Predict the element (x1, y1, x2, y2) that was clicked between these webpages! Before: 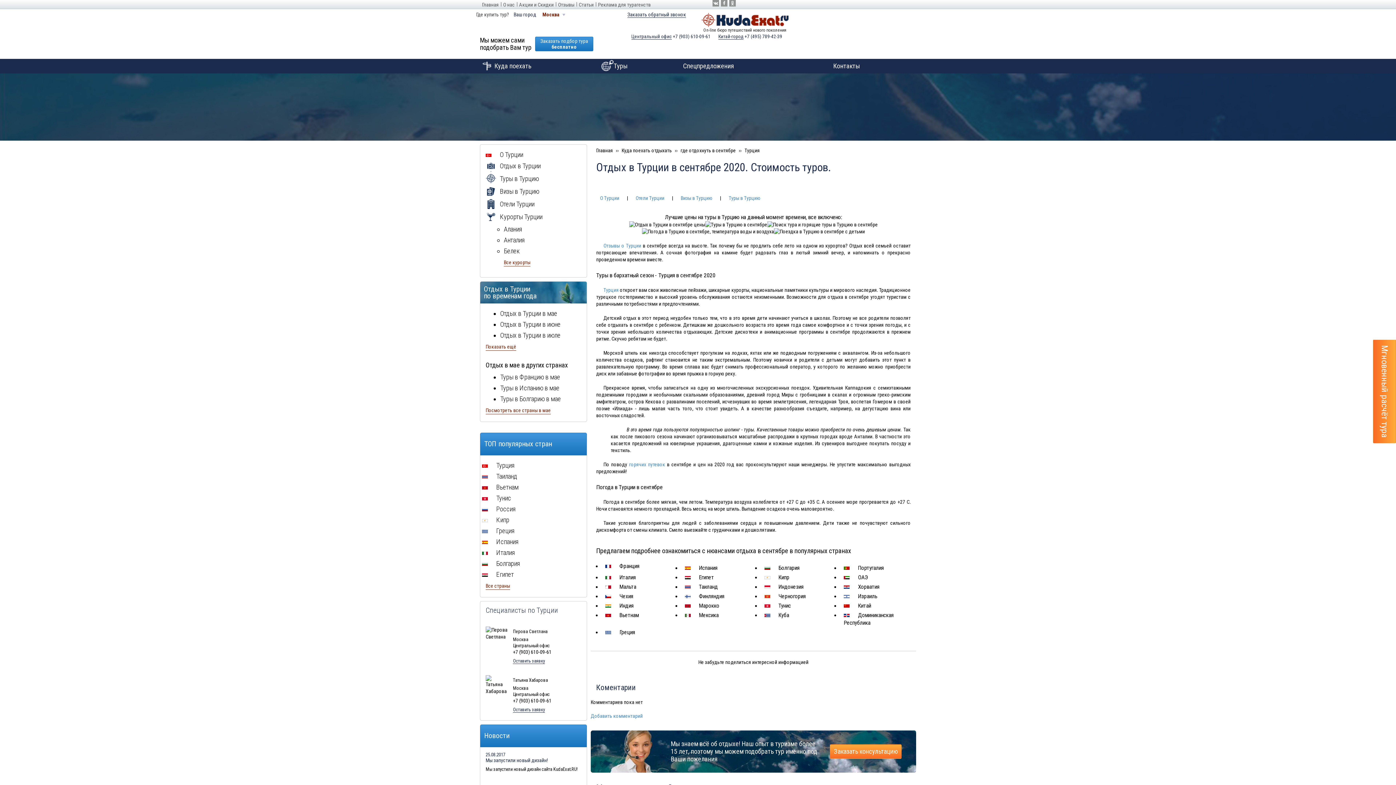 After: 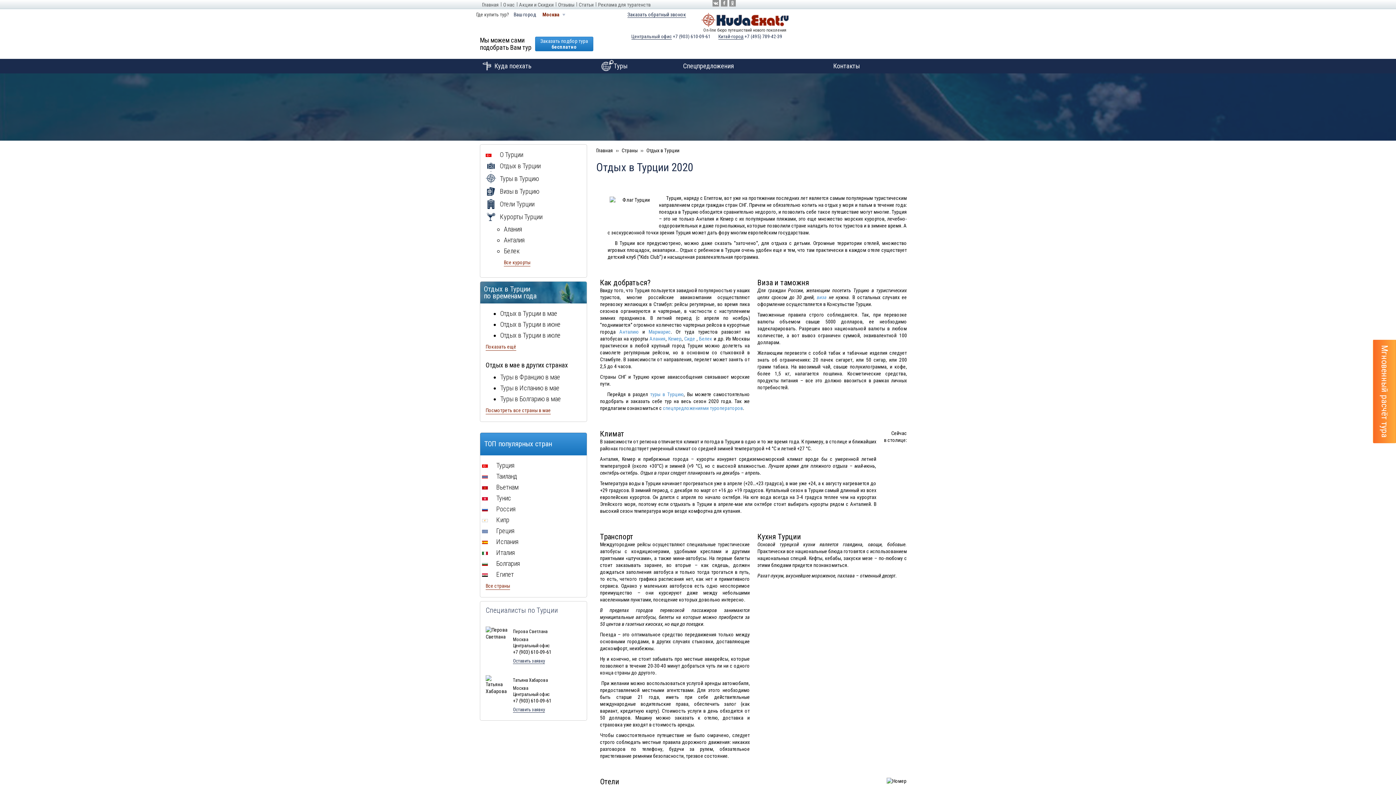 Action: label:  Отдых в Турции bbox: (485, 162, 540, 169)